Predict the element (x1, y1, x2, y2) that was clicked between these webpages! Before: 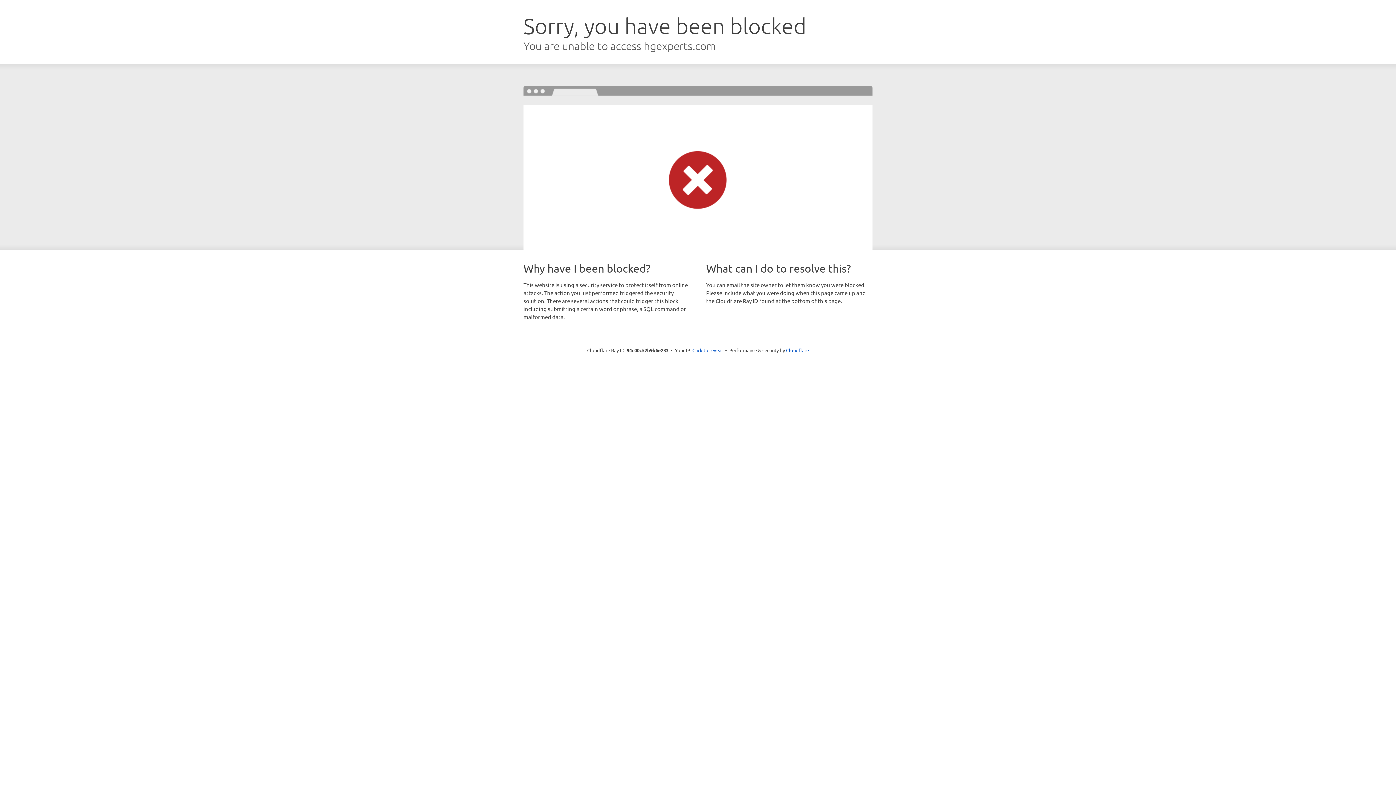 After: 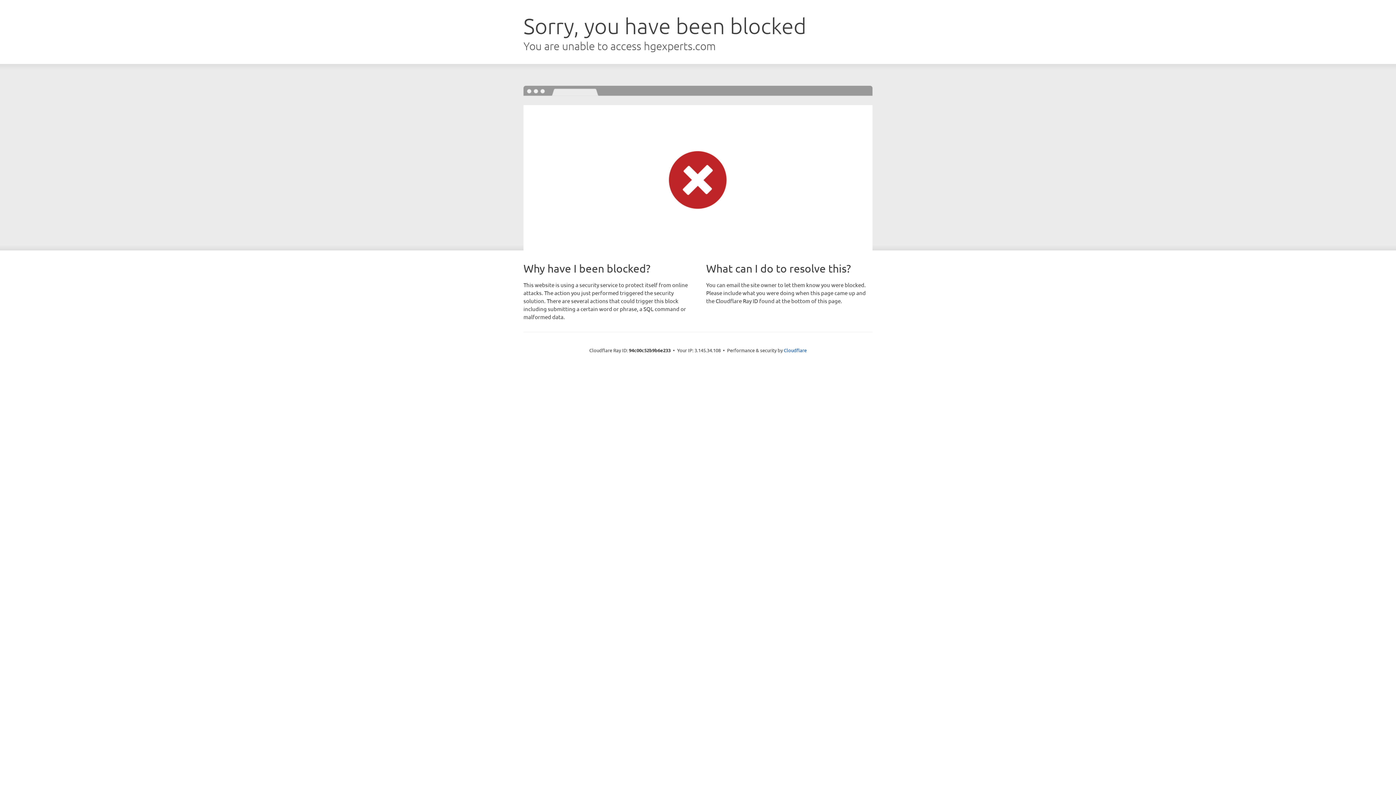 Action: label: Click to reveal bbox: (692, 346, 723, 353)